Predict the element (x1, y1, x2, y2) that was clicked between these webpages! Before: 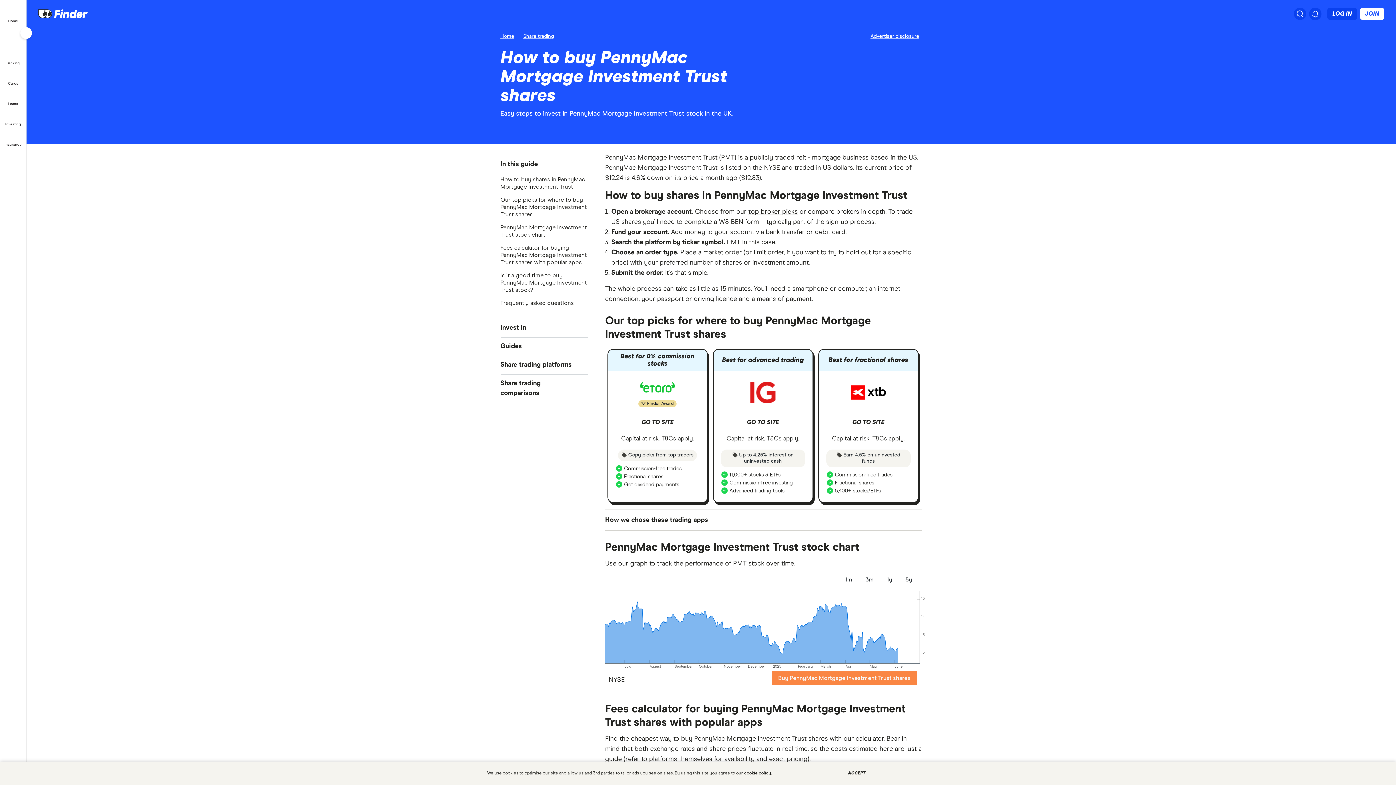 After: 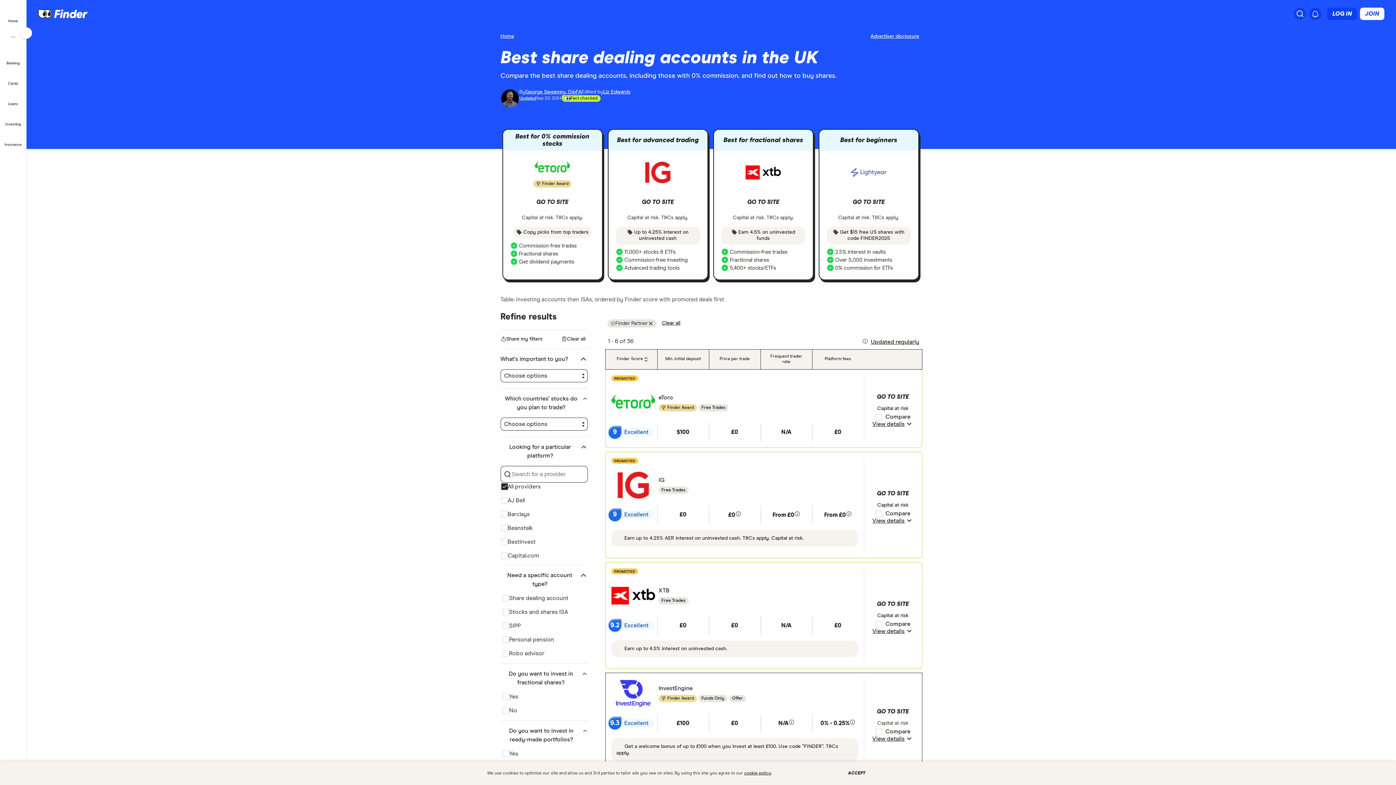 Action: label: Share trading bbox: (523, 33, 554, 38)